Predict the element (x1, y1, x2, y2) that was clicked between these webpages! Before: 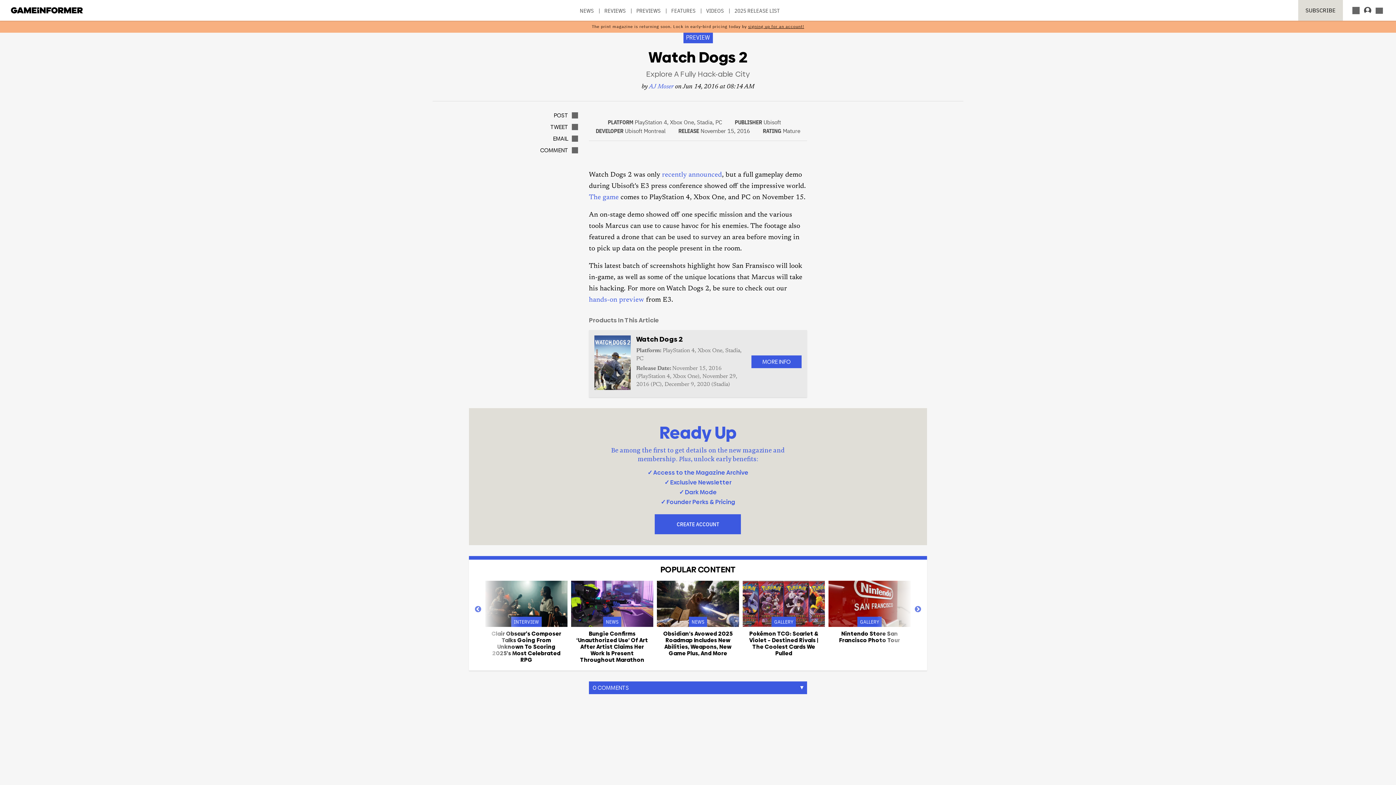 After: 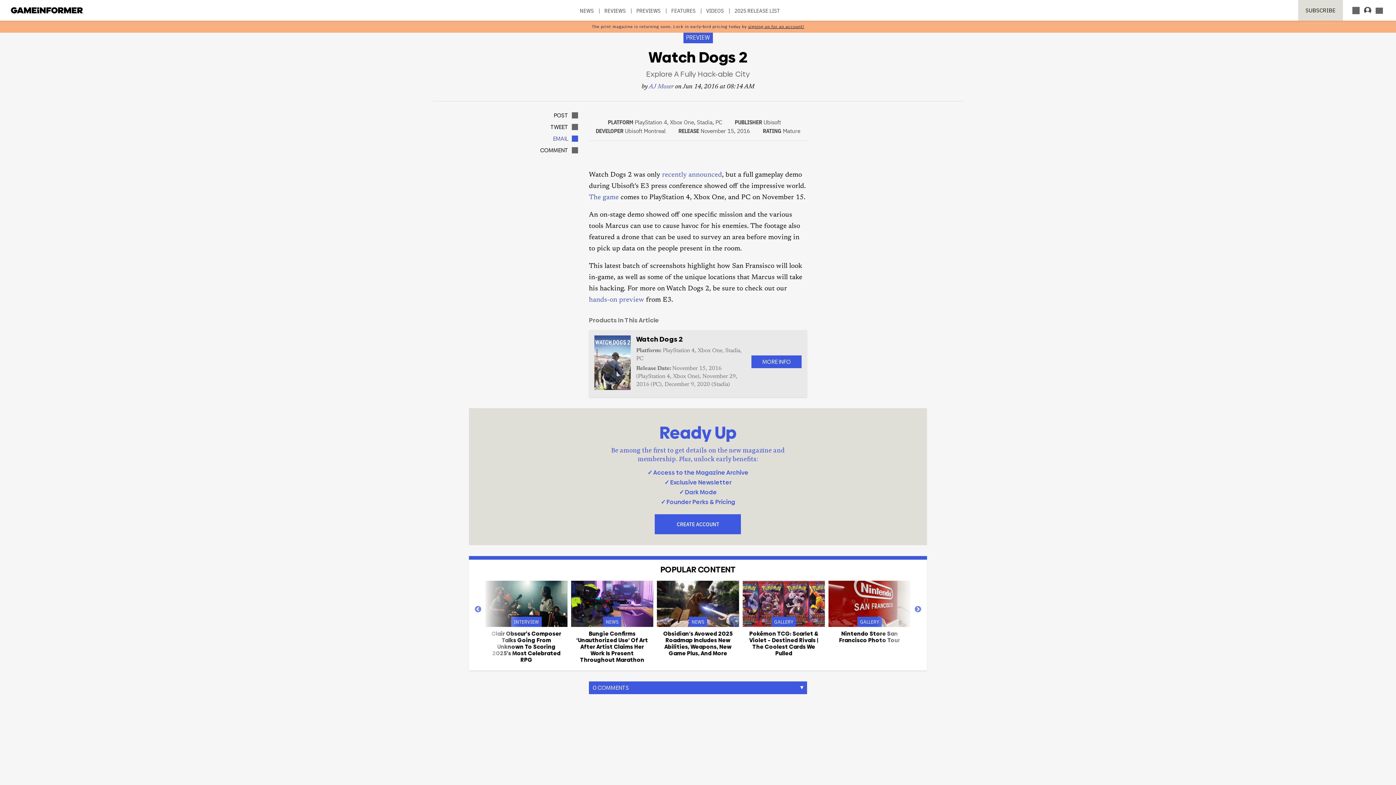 Action: label: EMAIL
EMAIL bbox: (523, 135, 578, 141)